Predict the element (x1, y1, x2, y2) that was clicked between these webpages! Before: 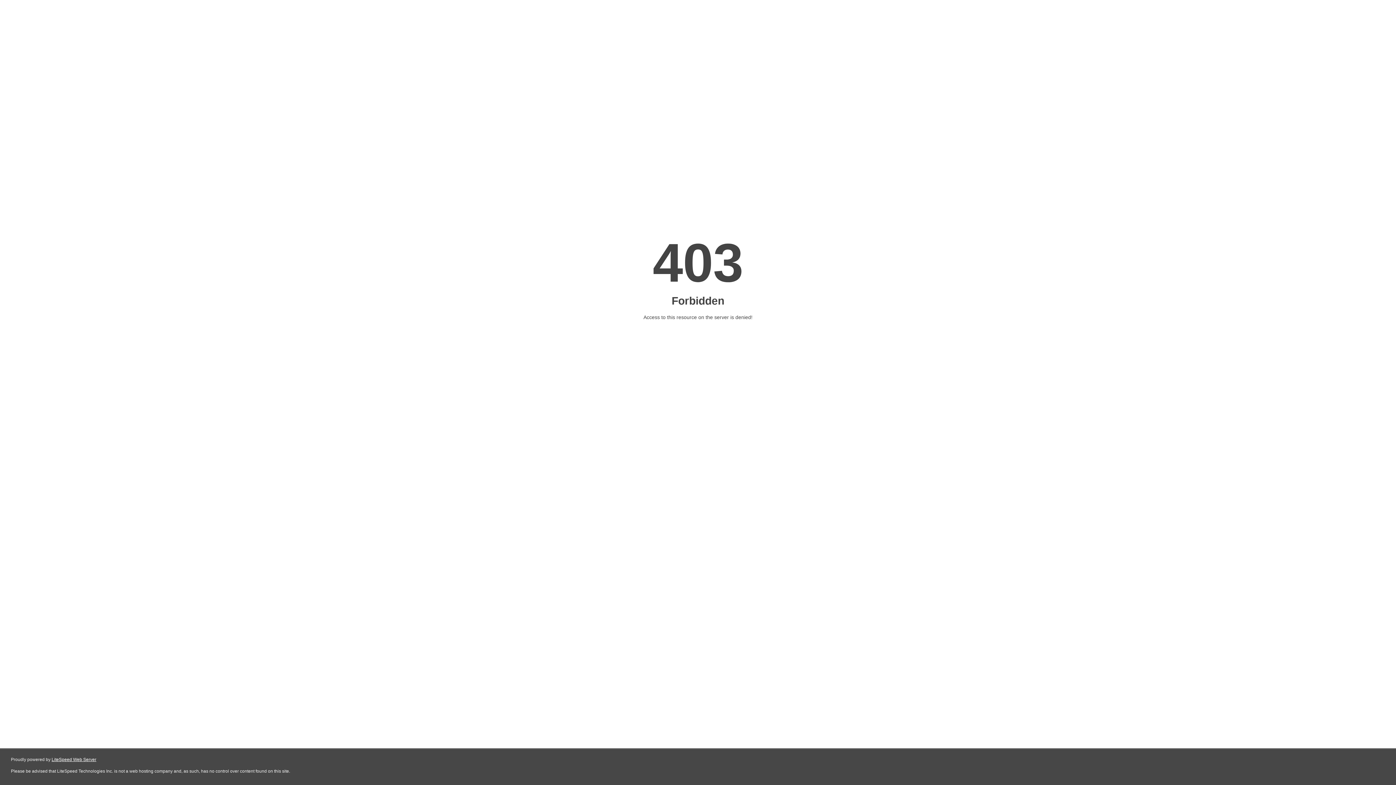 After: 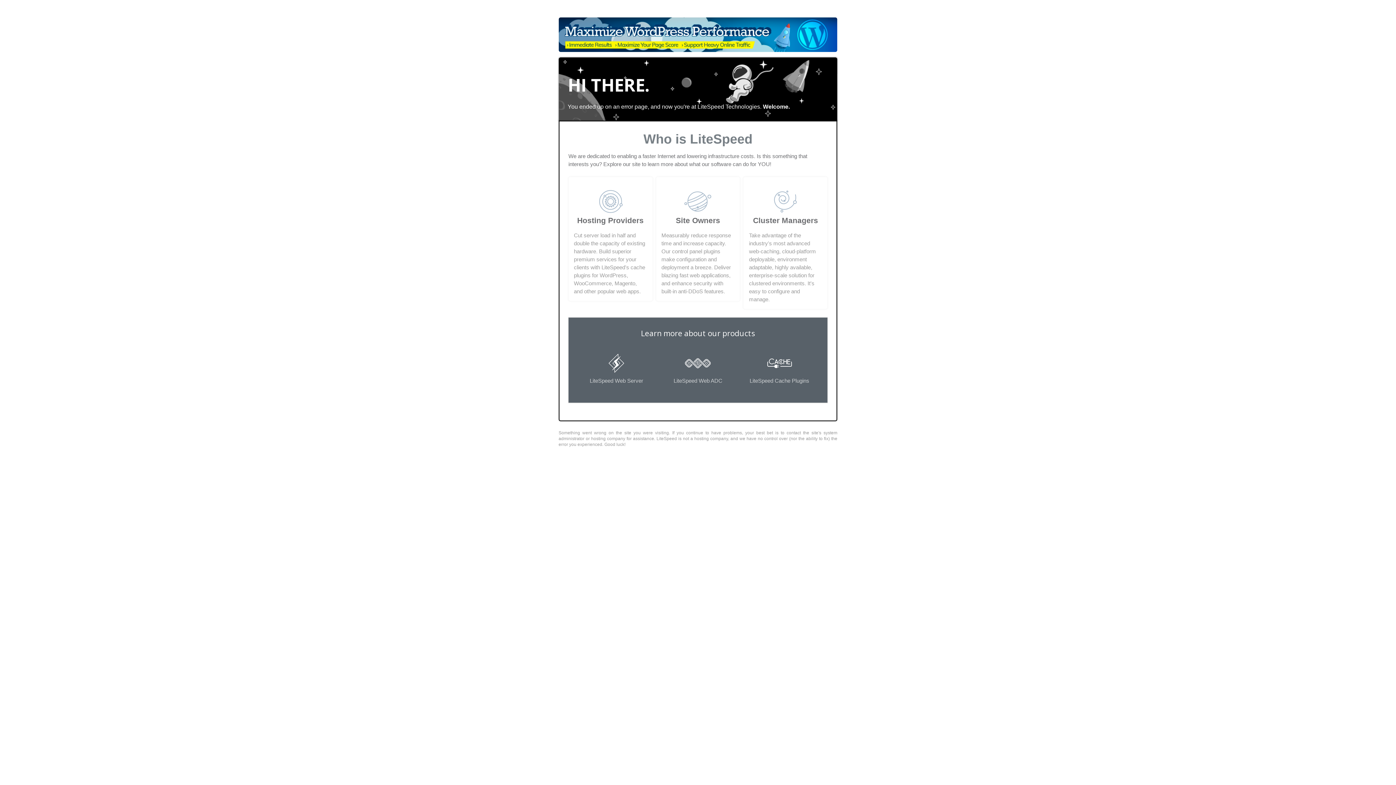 Action: bbox: (51, 757, 96, 762) label: LiteSpeed Web Server